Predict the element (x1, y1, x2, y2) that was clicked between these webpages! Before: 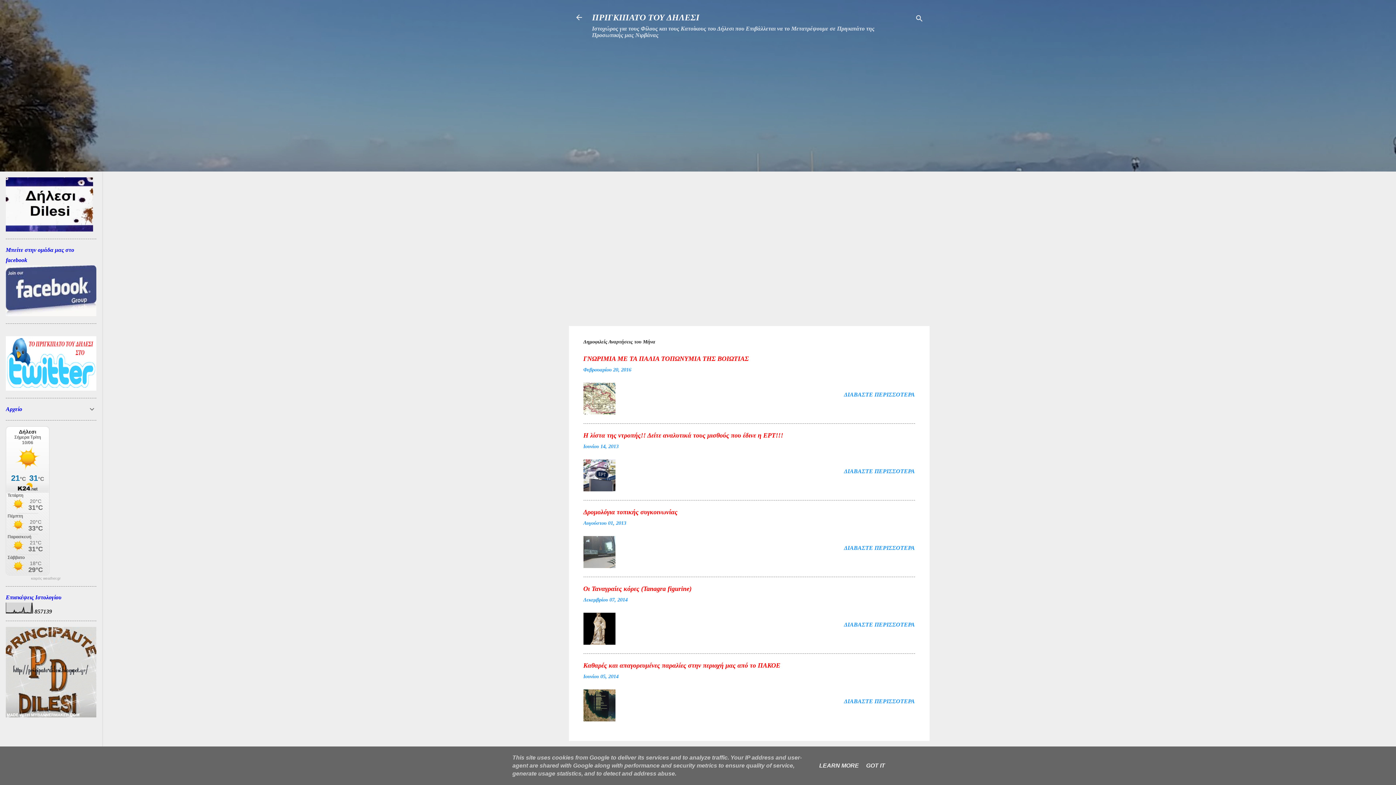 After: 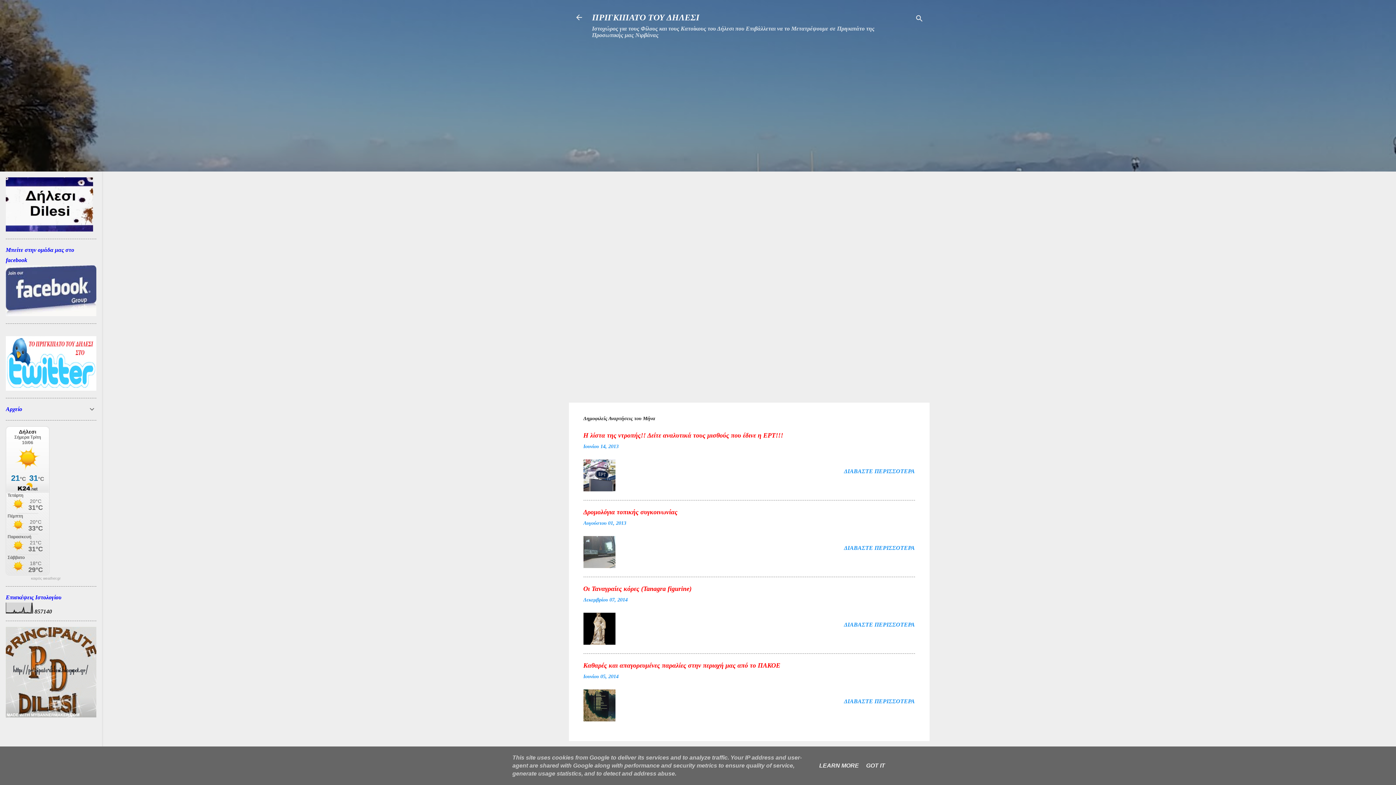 Action: label: ΔΙΑΒΑΣΤΕ ΠΕΡΙΣΣΟΤΕΡΑ bbox: (844, 391, 915, 397)